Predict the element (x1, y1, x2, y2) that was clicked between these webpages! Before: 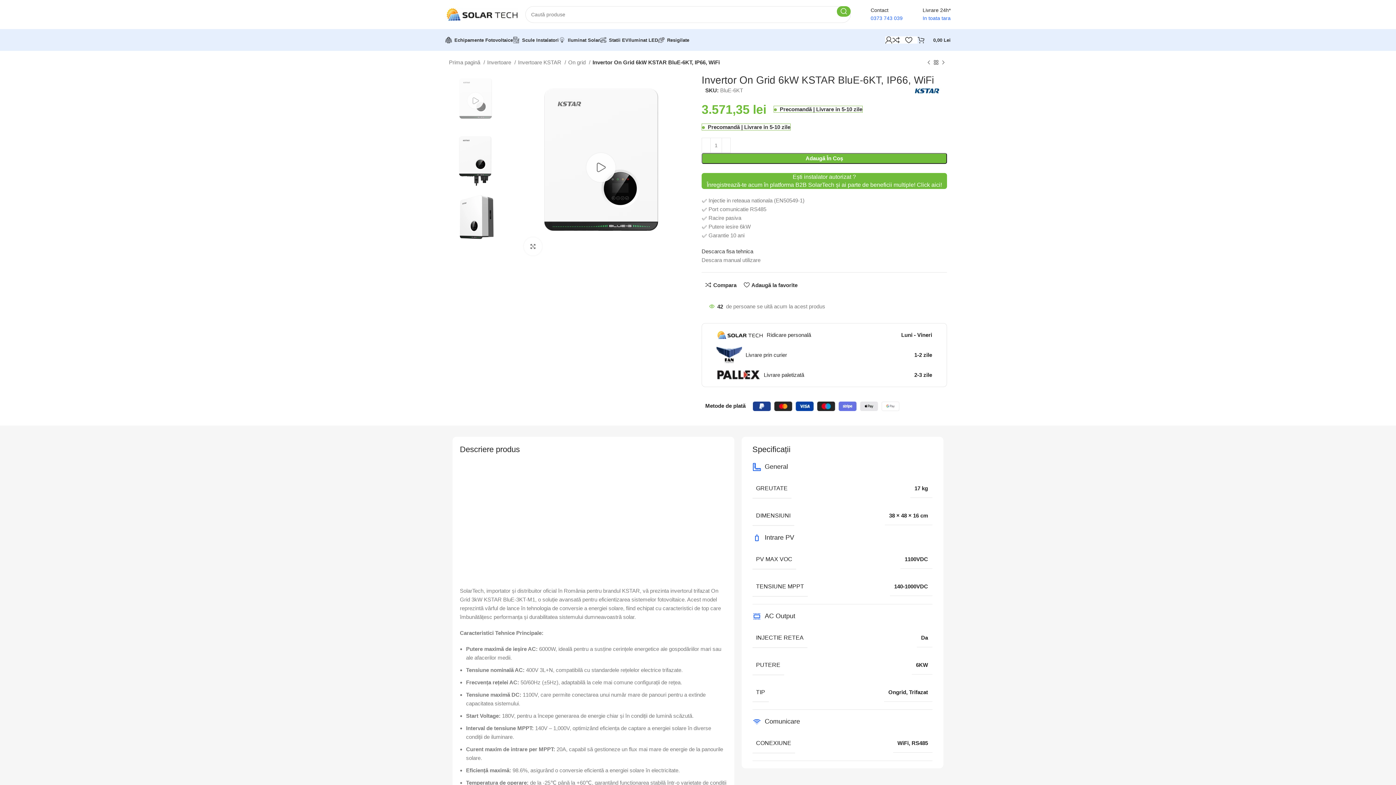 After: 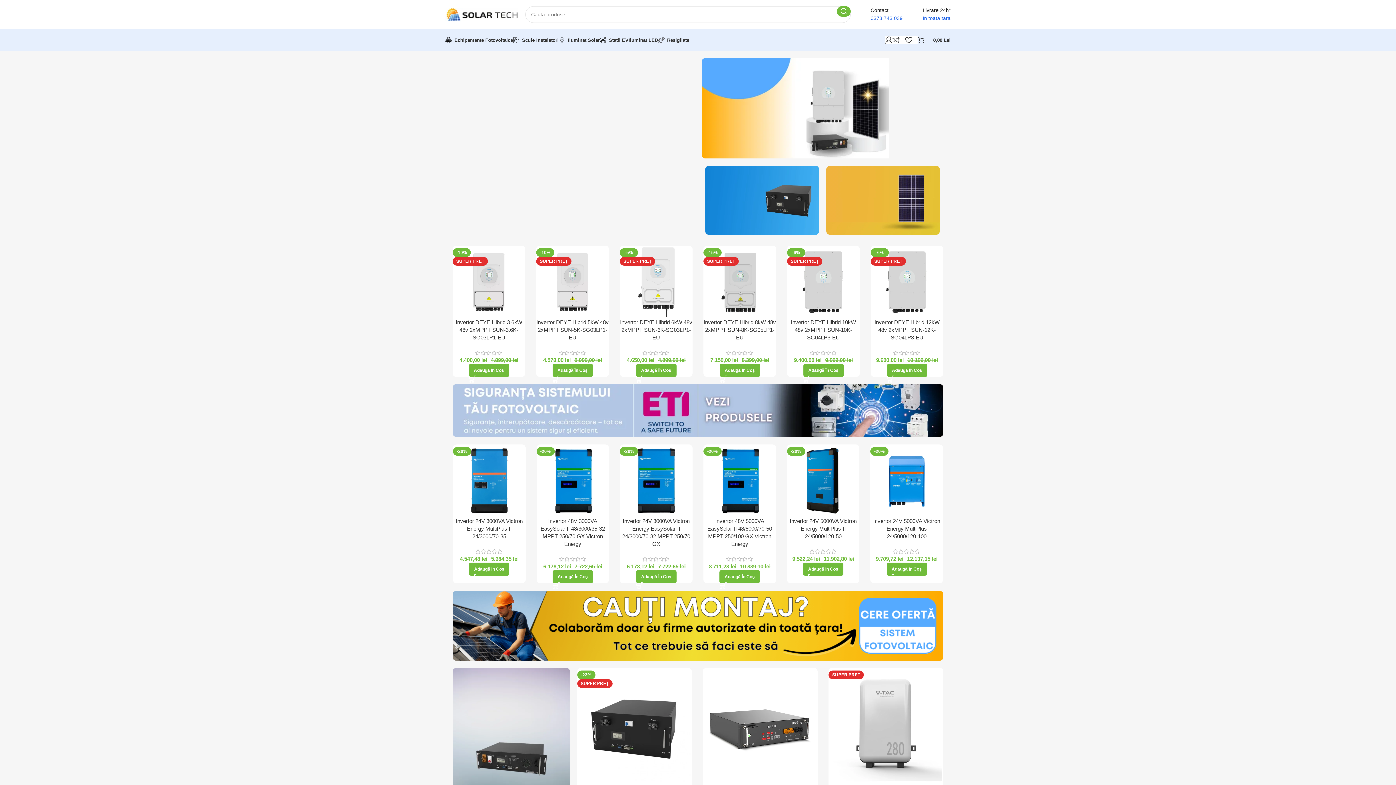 Action: bbox: (445, 10, 518, 17)